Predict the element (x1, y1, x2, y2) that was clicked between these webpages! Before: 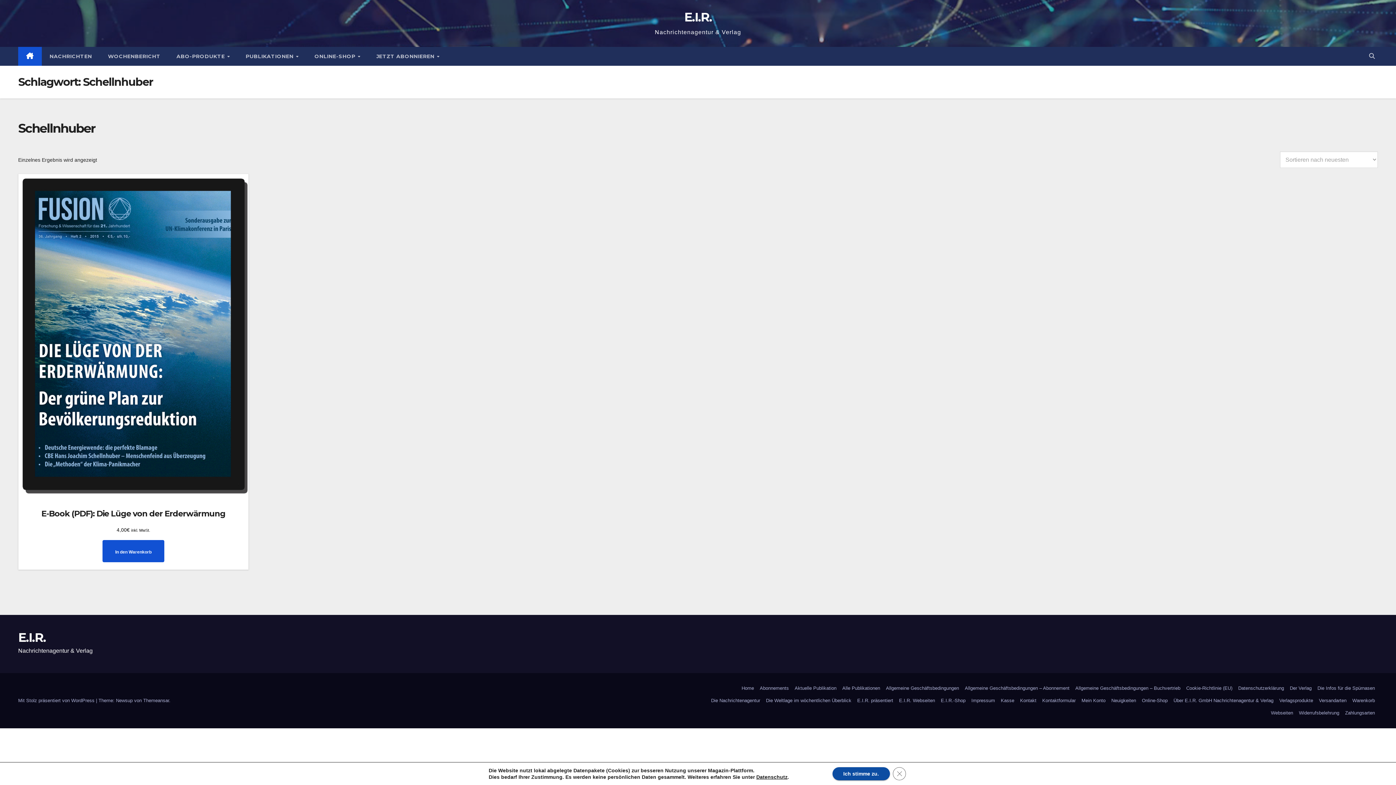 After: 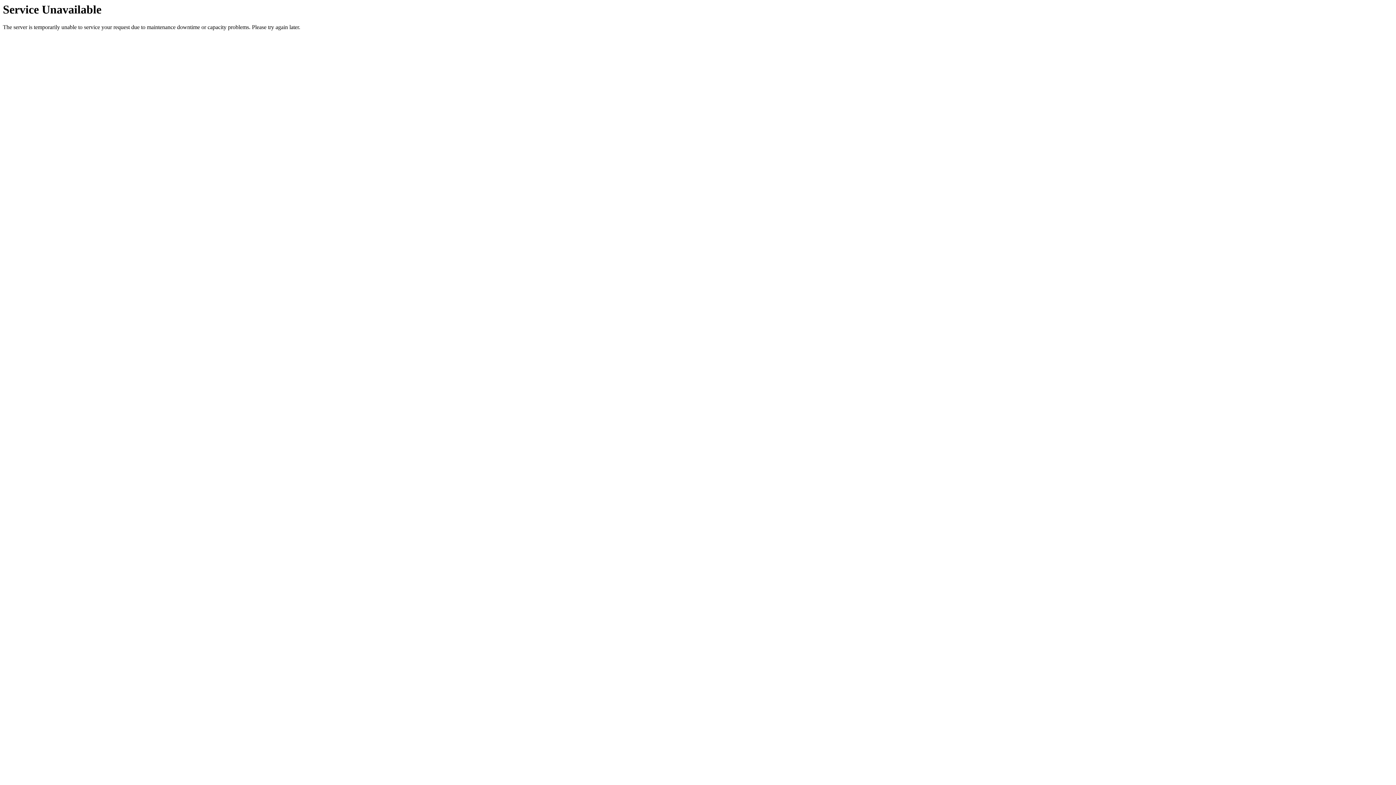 Action: label: E.I.R. präsentiert bbox: (854, 694, 896, 707)